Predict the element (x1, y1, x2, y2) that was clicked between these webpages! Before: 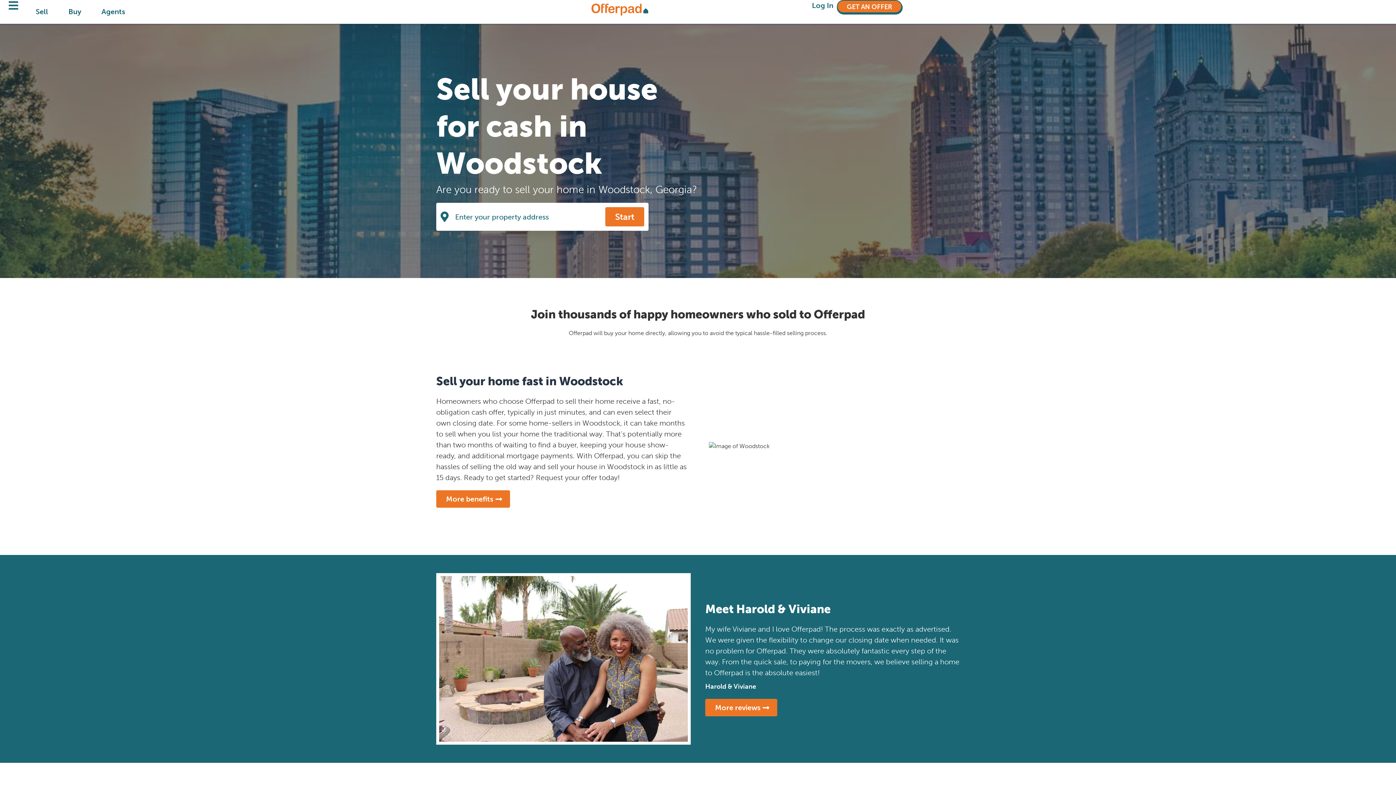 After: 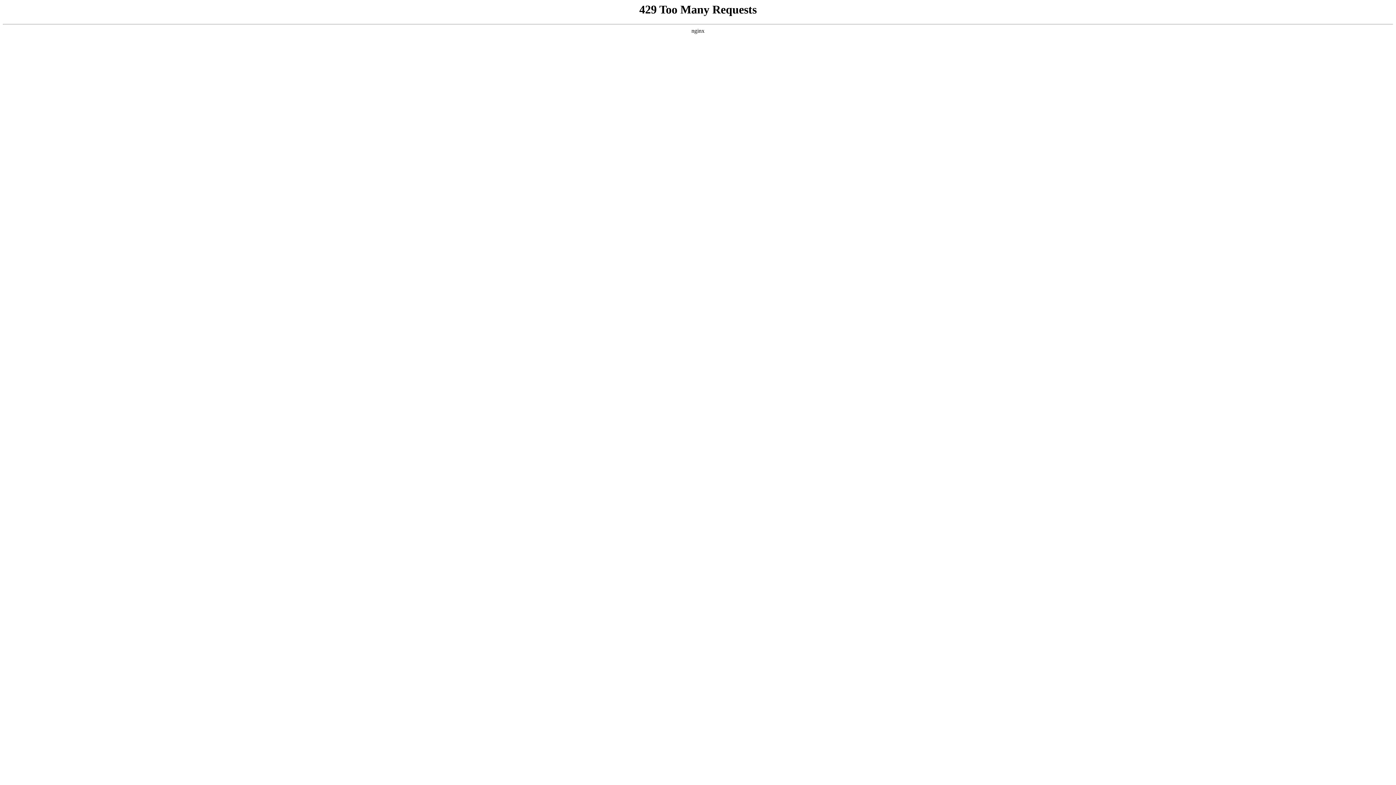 Action: bbox: (705, 699, 777, 716) label: More reviews